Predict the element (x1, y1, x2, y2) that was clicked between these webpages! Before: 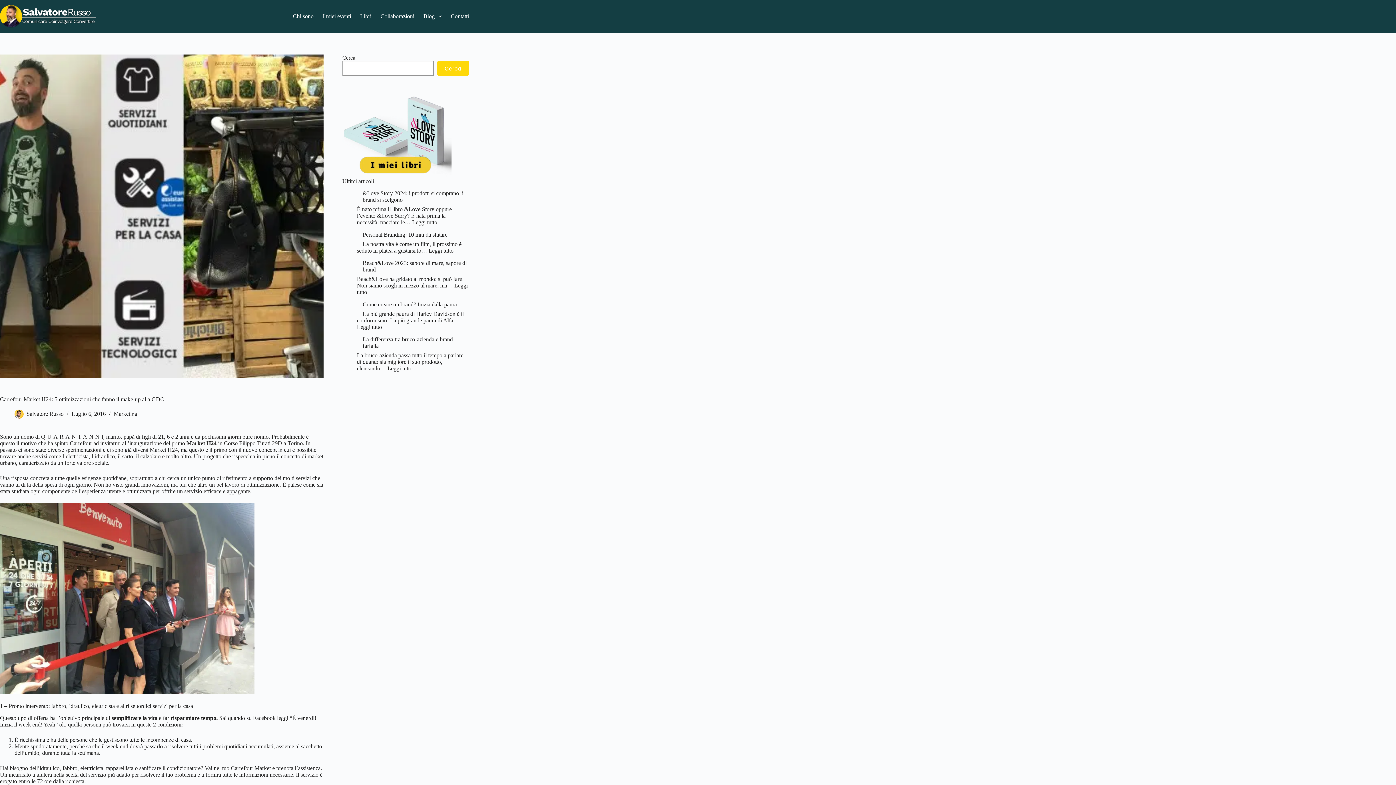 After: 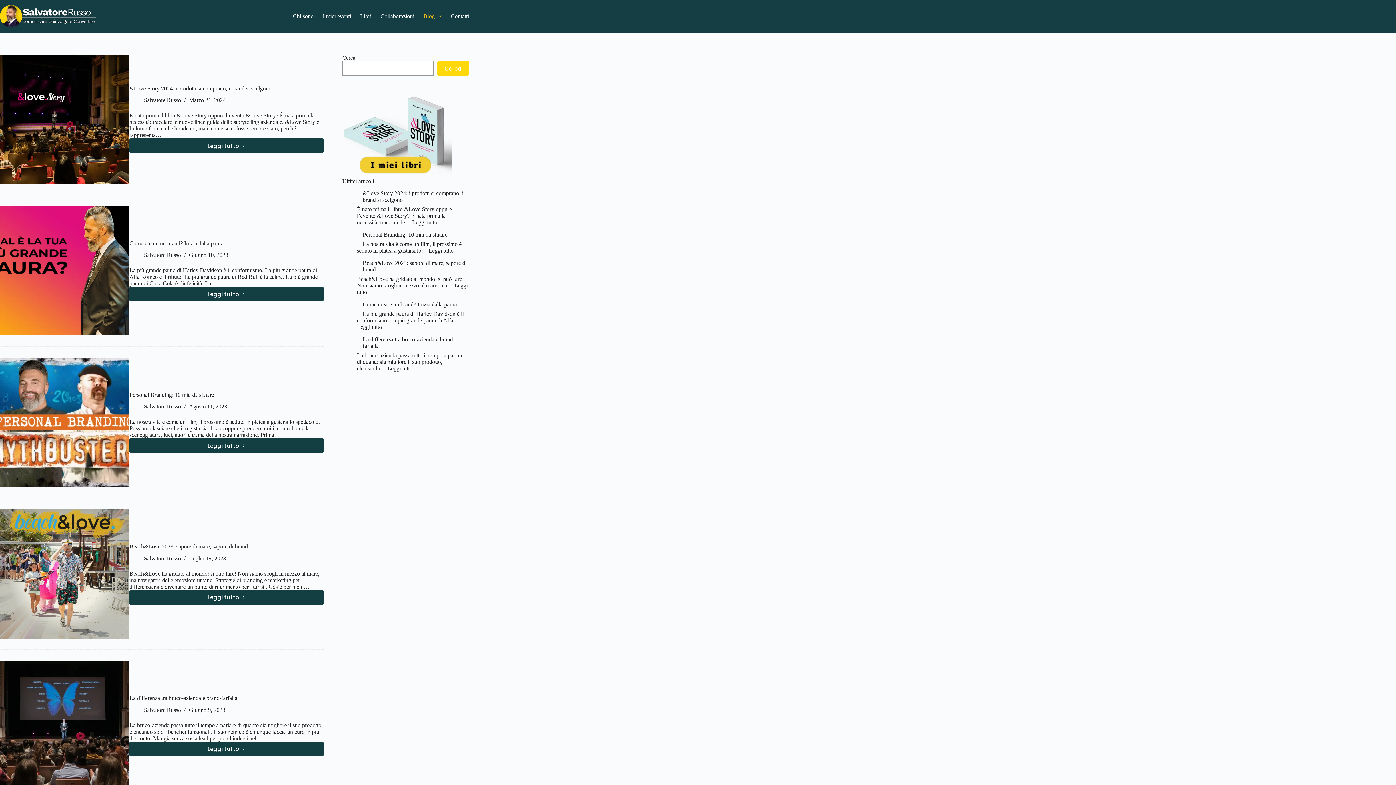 Action: bbox: (419, 0, 446, 32) label: Blog